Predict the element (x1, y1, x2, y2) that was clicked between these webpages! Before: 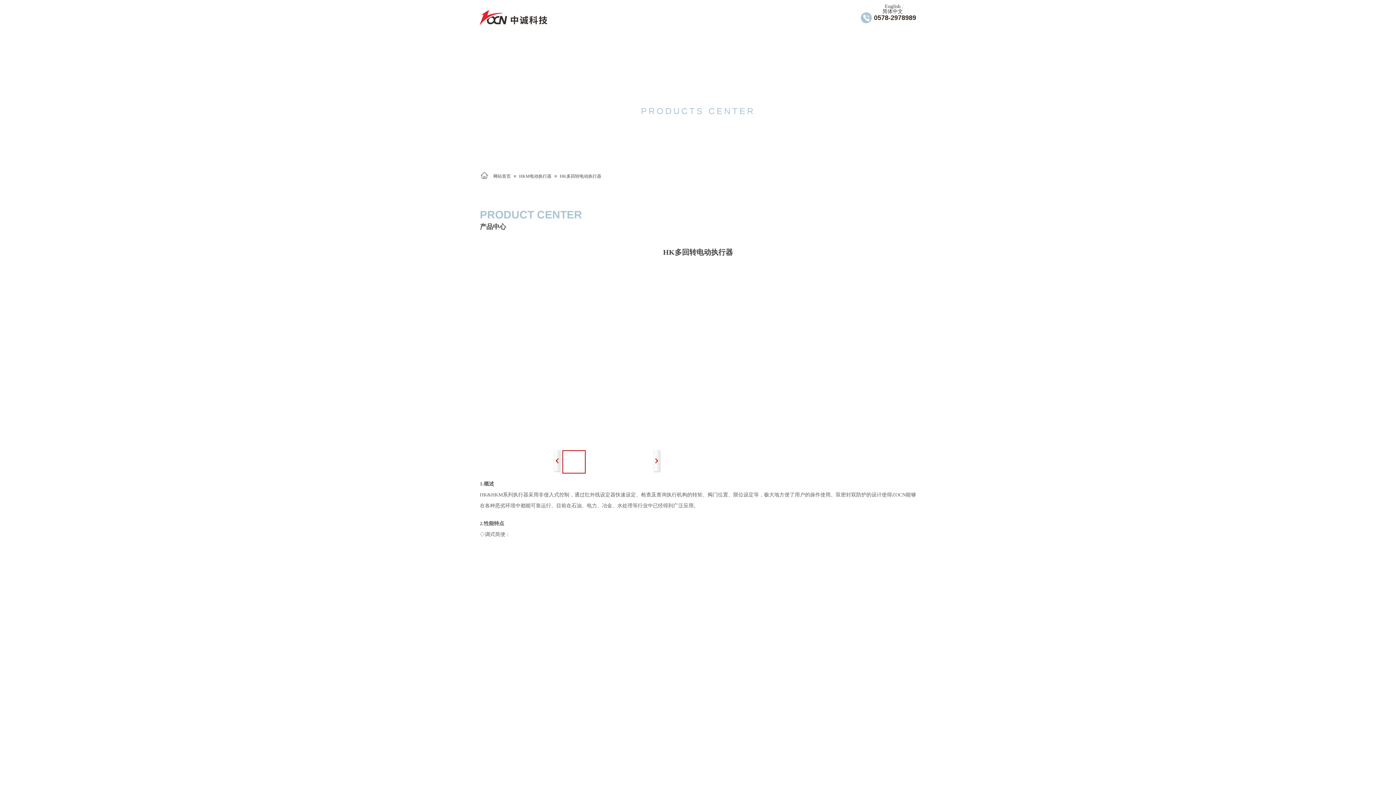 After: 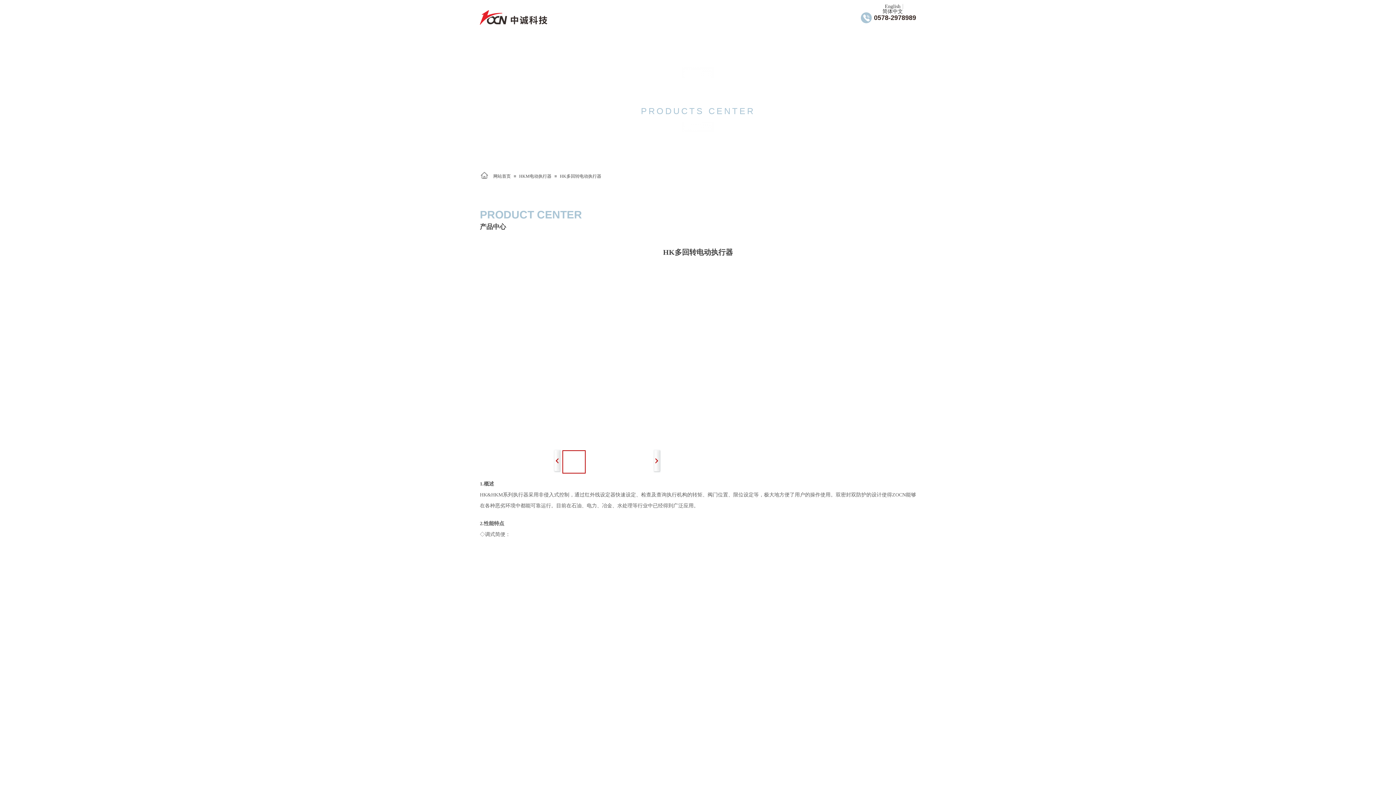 Action: bbox: (560, 173, 601, 178) label: HK多回转电动执行器